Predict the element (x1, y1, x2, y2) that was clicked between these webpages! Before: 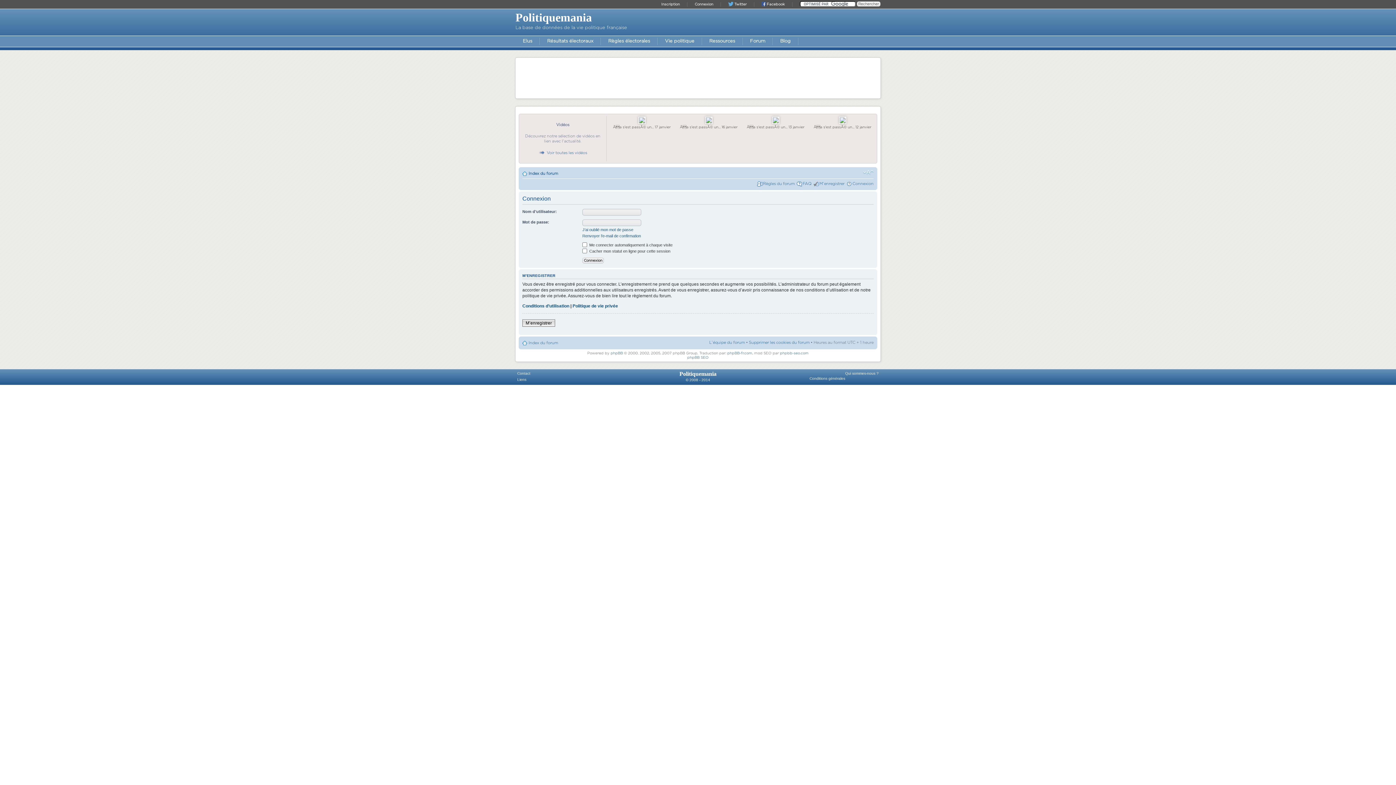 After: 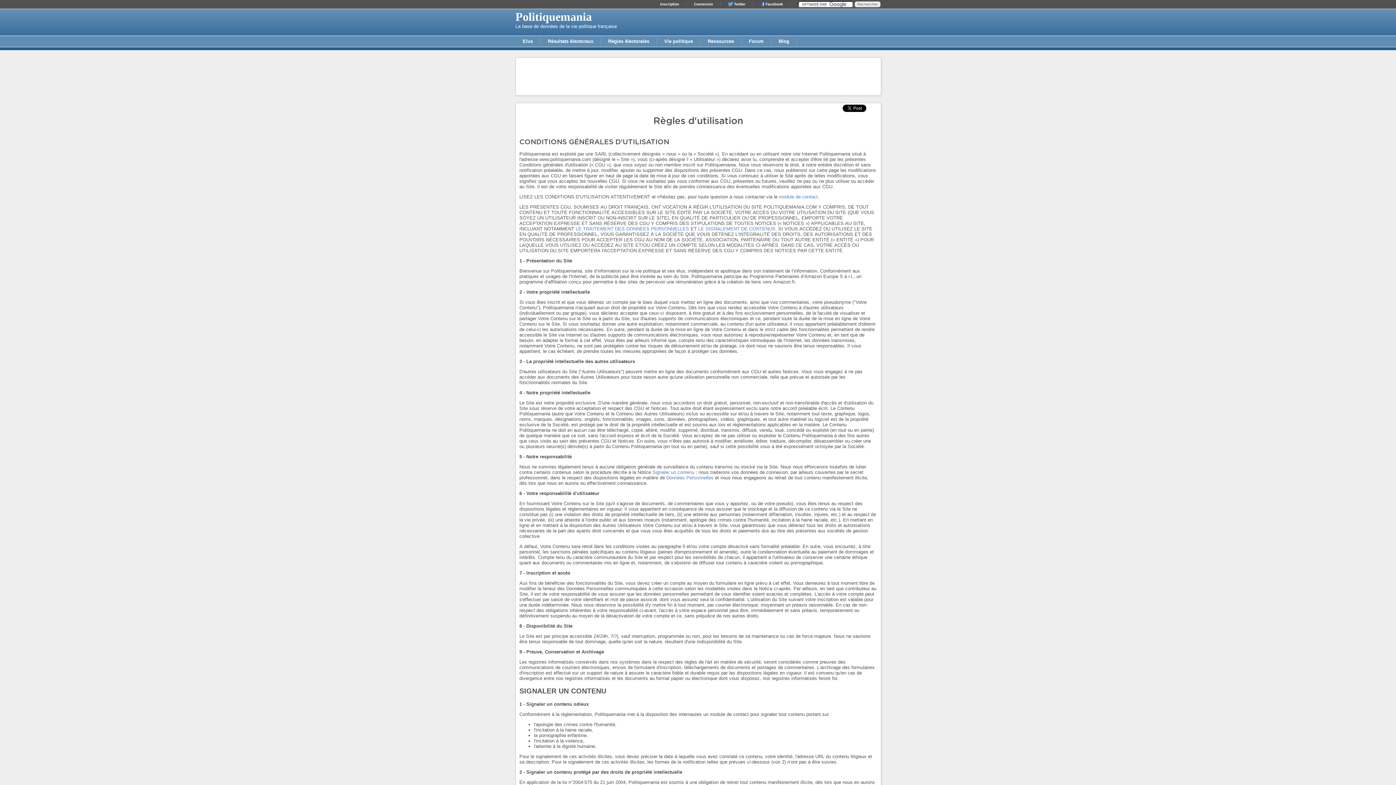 Action: label: Conditions générales bbox: (809, 376, 845, 380)